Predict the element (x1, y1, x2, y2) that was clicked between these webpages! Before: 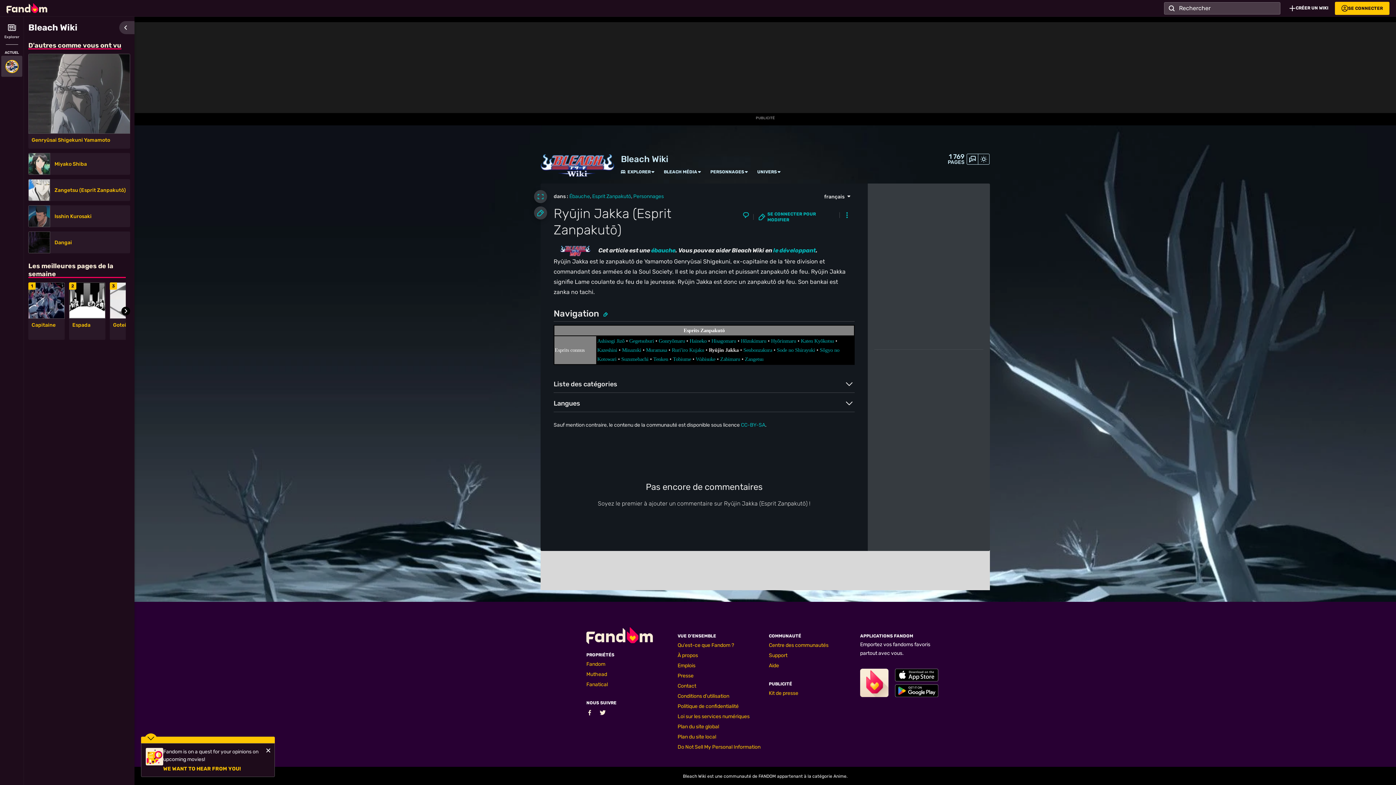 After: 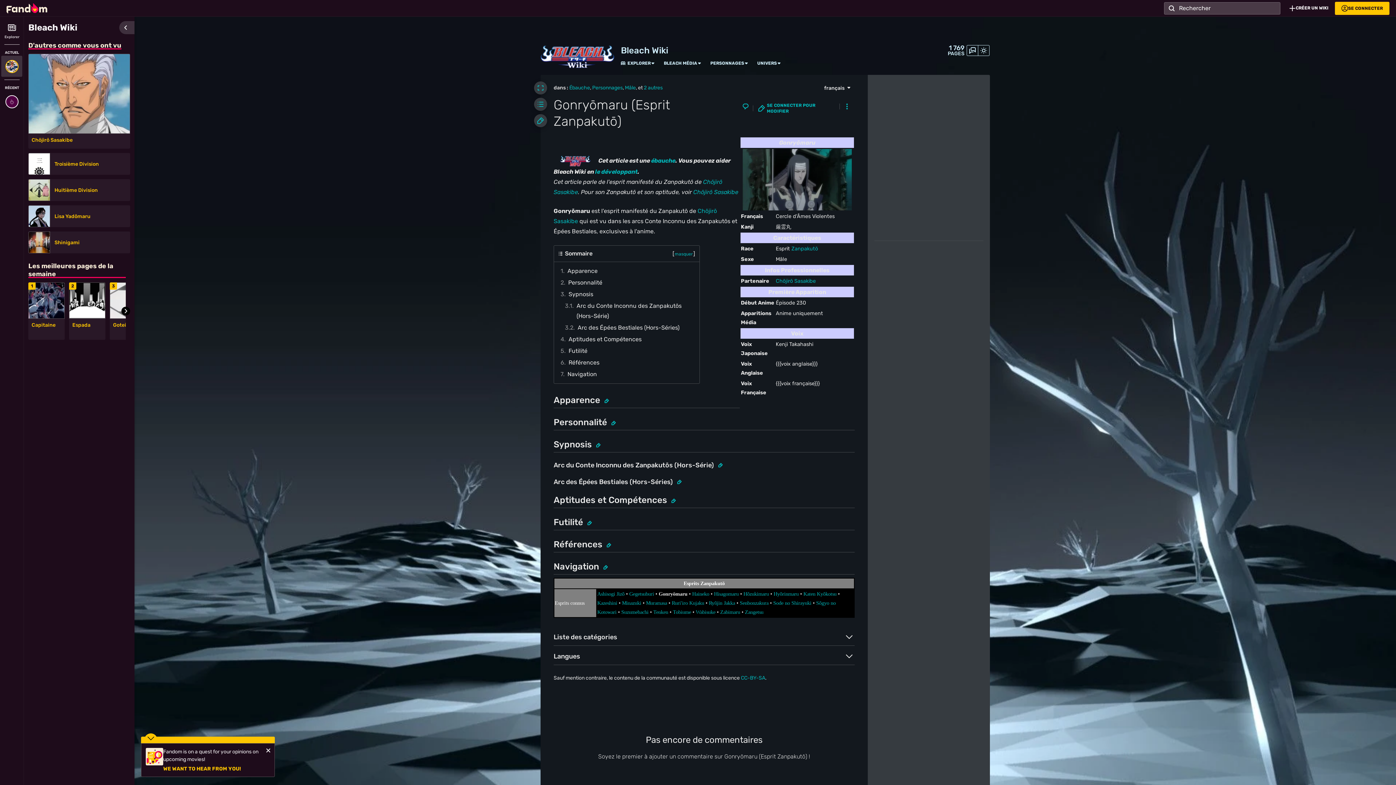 Action: label: Gonryōmaru bbox: (658, 338, 685, 344)